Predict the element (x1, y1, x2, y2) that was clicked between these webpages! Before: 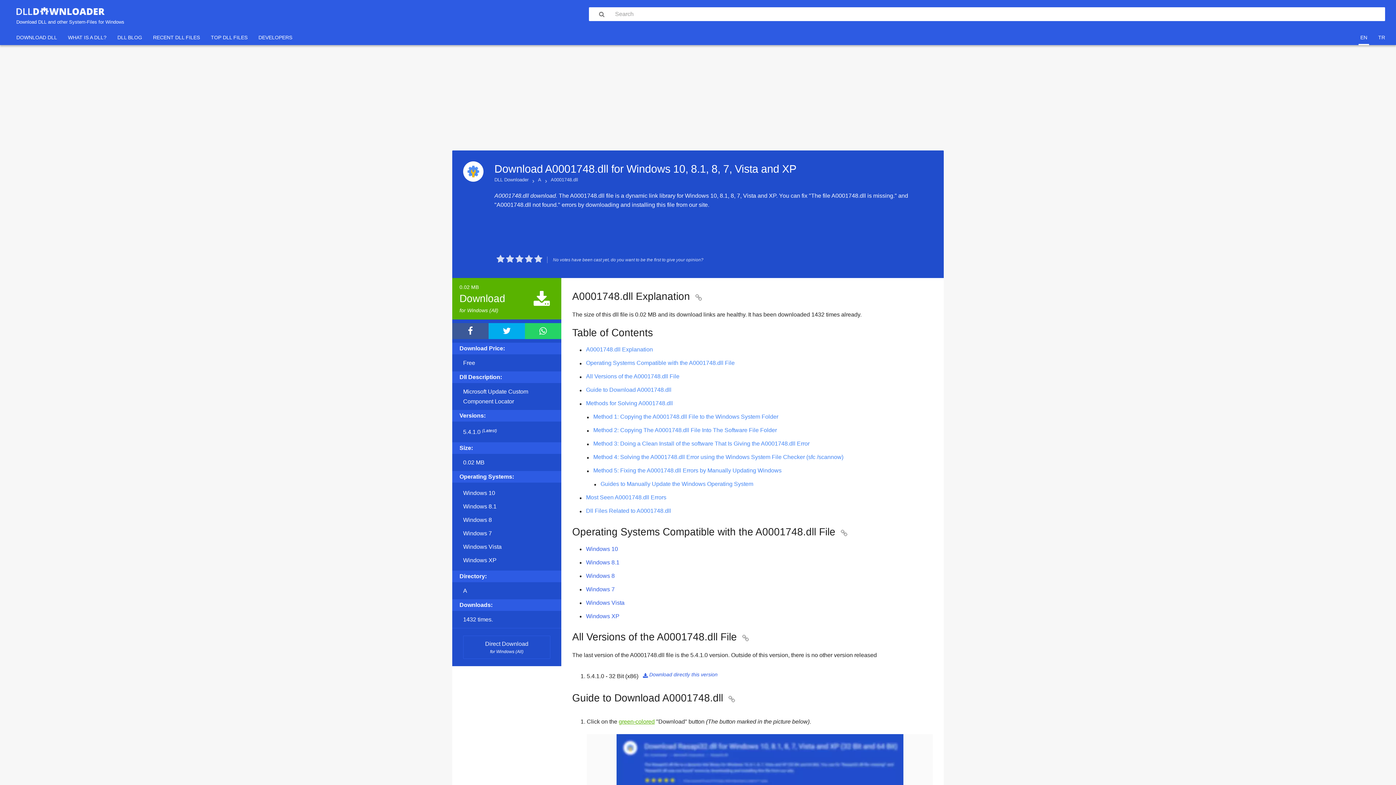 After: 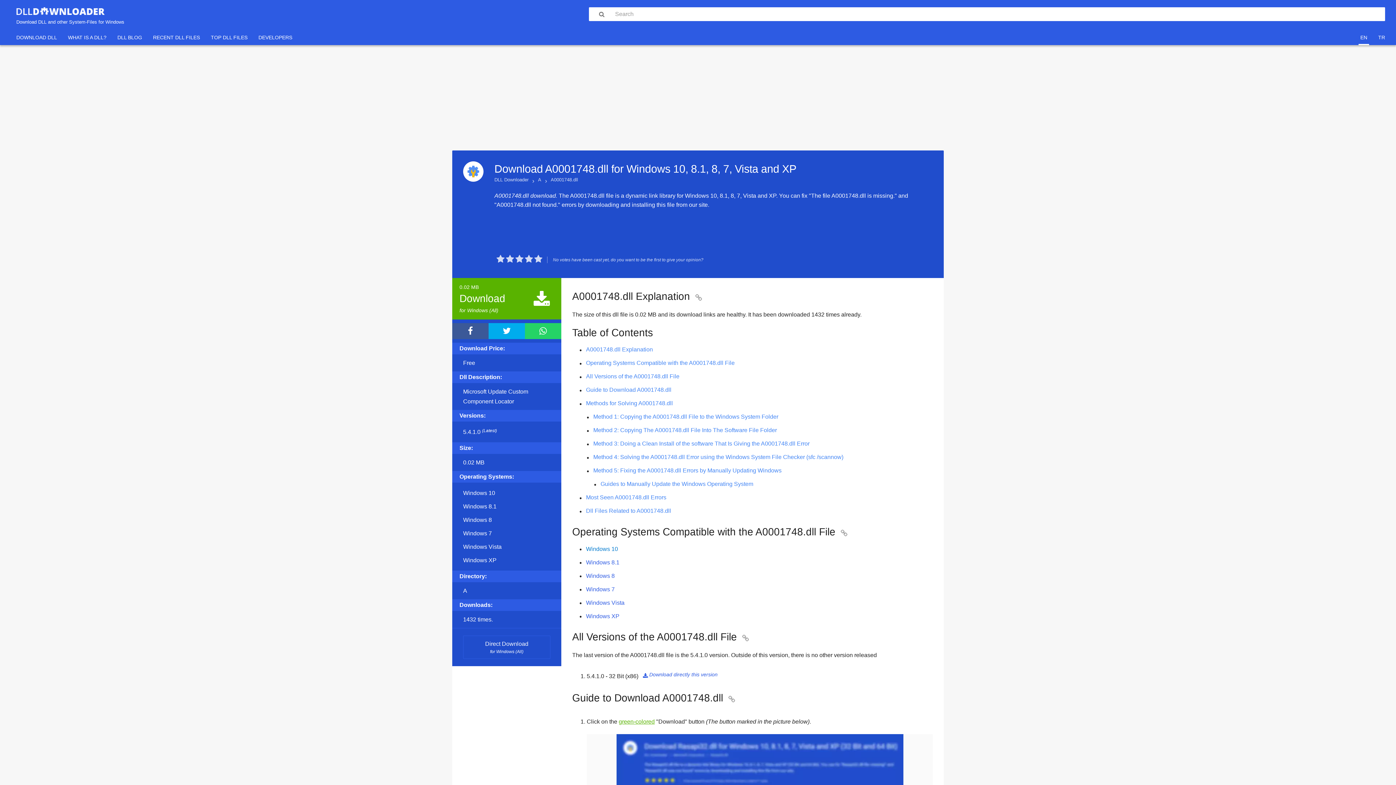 Action: label: Windows 10 bbox: (586, 546, 618, 552)